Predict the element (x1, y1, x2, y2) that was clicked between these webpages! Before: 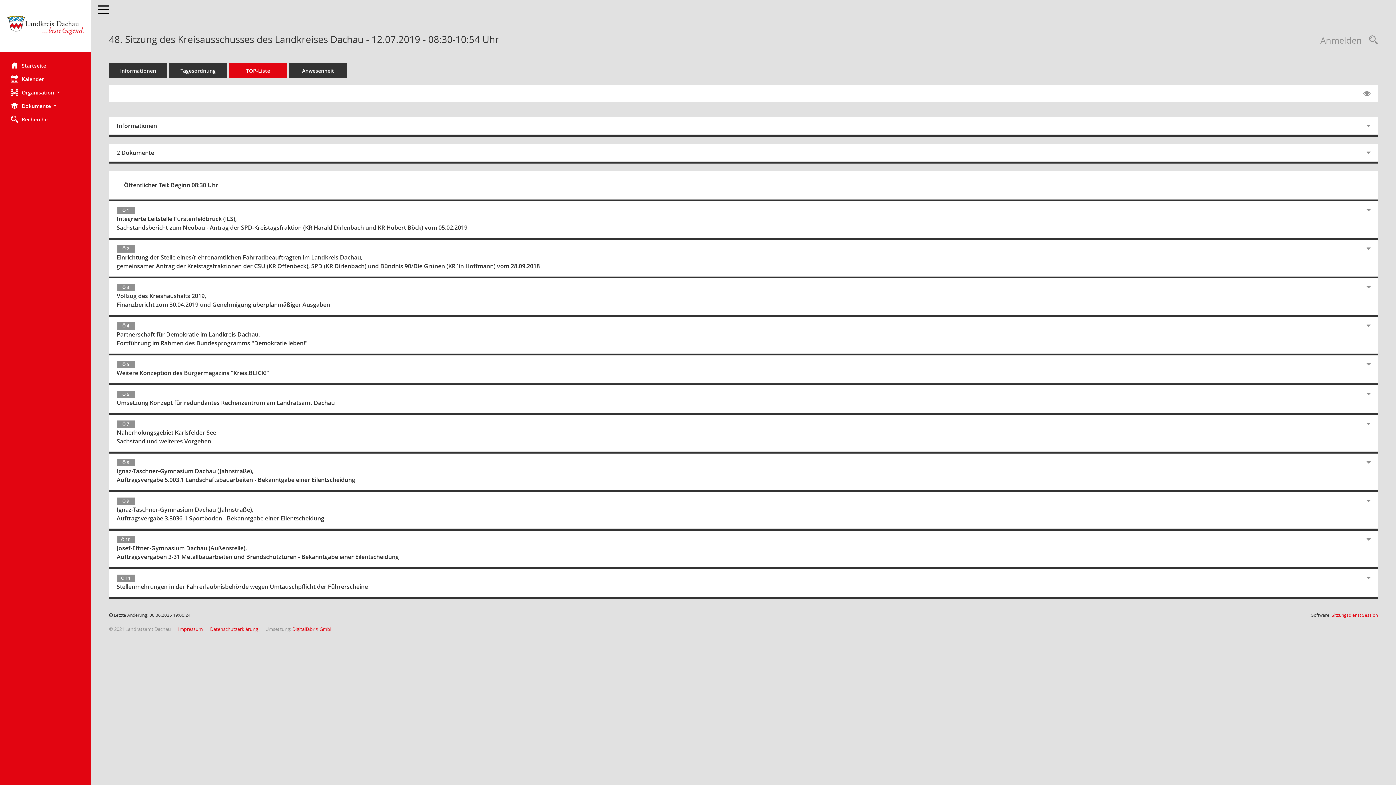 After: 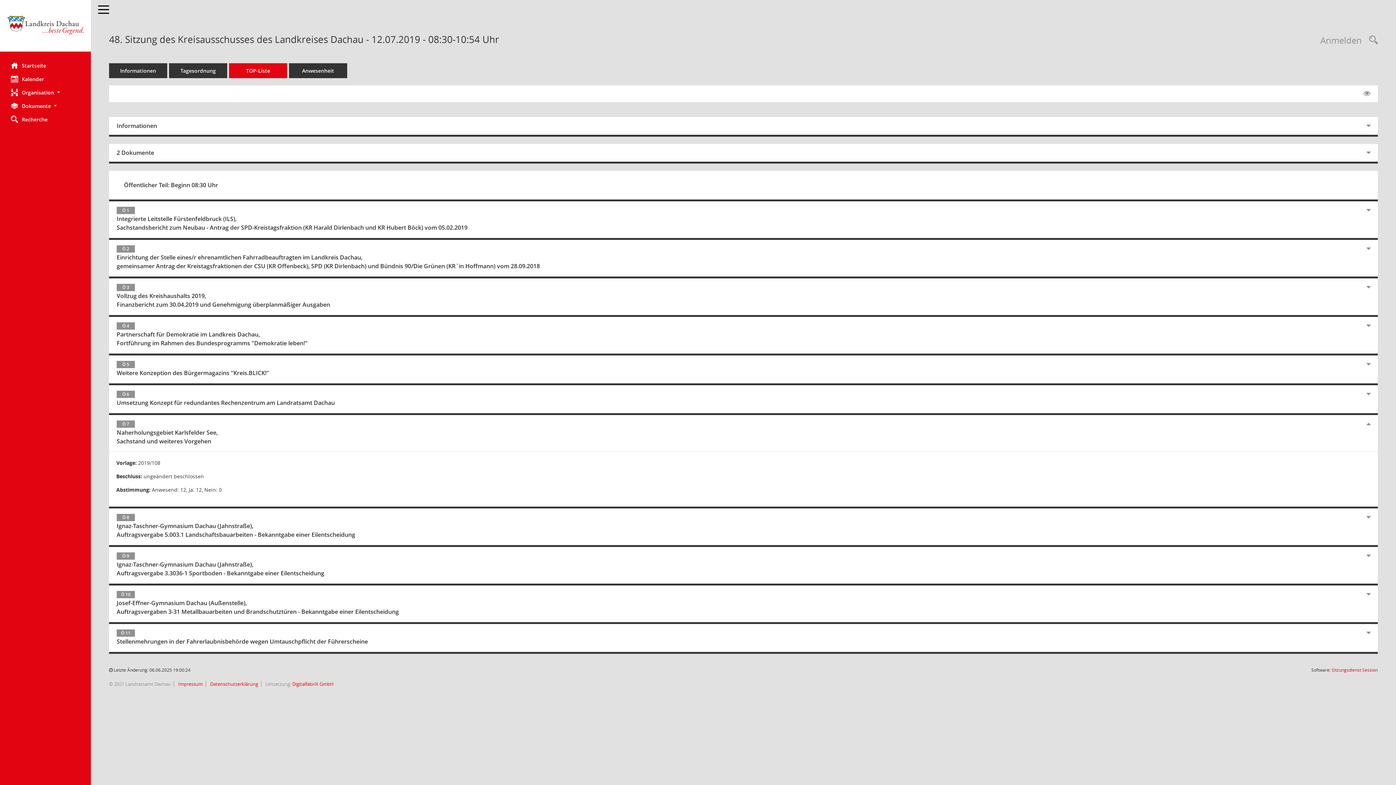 Action: label: Ö 7
Naherholungsgebiet Karlsfelder See,
Sachstand und weiteres Vorgehen bbox: (109, 415, 1369, 451)